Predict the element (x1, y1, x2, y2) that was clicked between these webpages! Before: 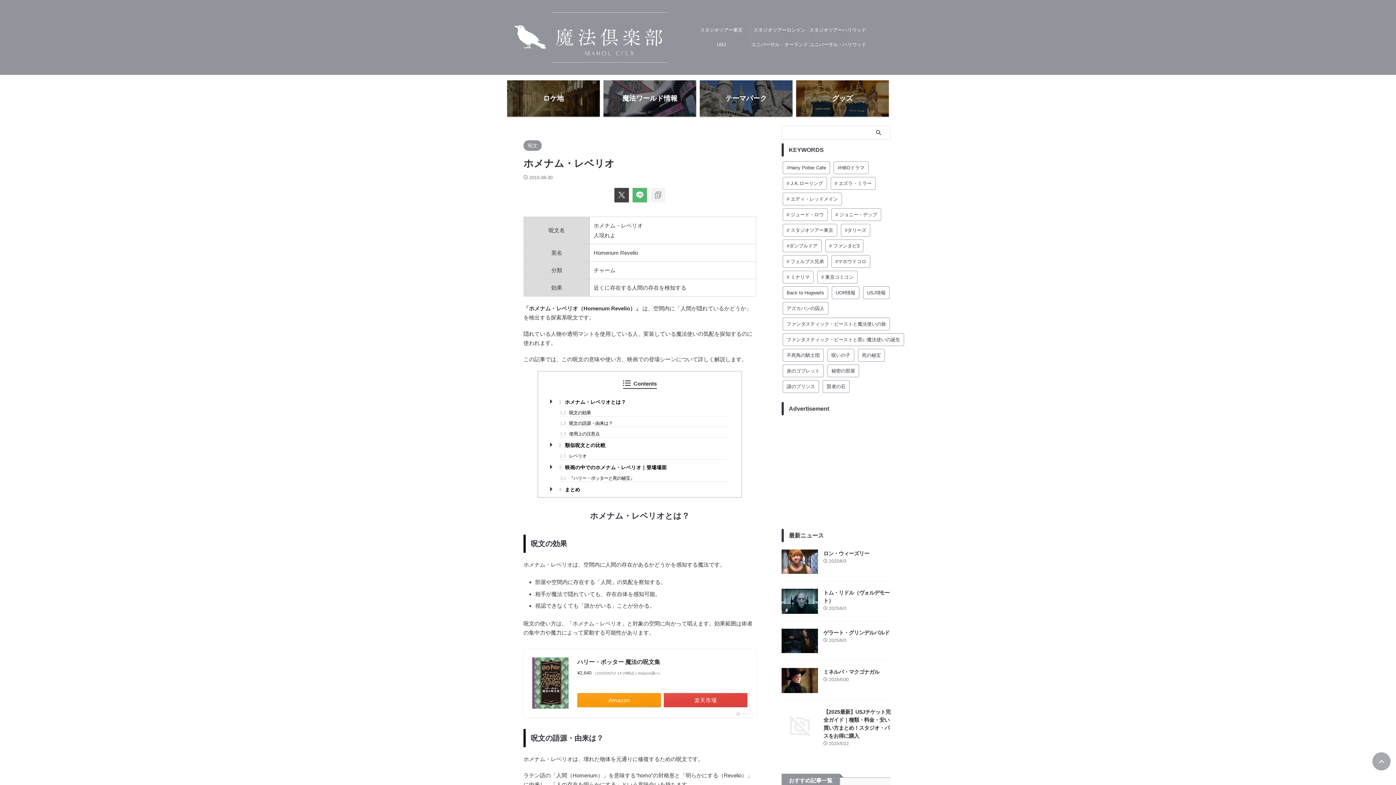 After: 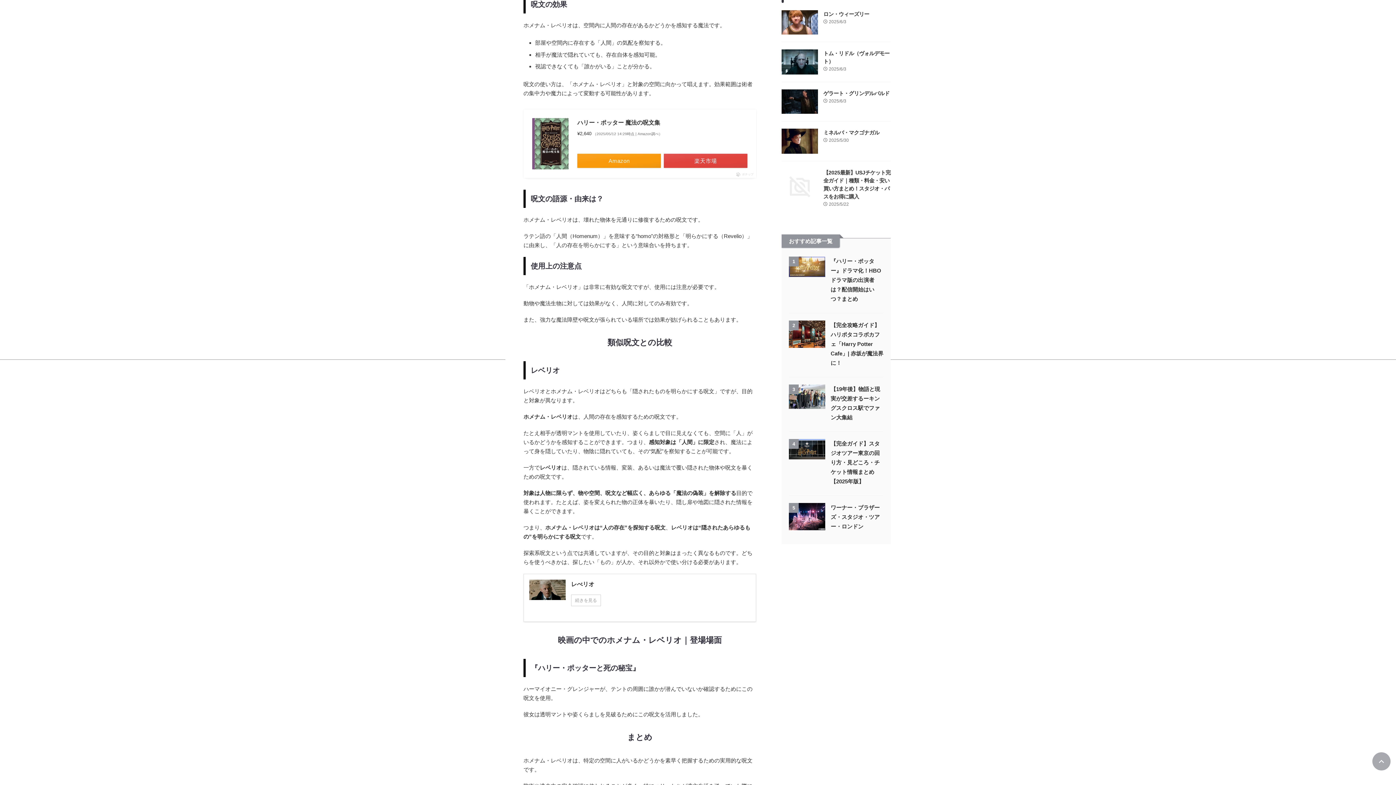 Action: label: 1.1 呪文の効果 bbox: (560, 409, 727, 416)